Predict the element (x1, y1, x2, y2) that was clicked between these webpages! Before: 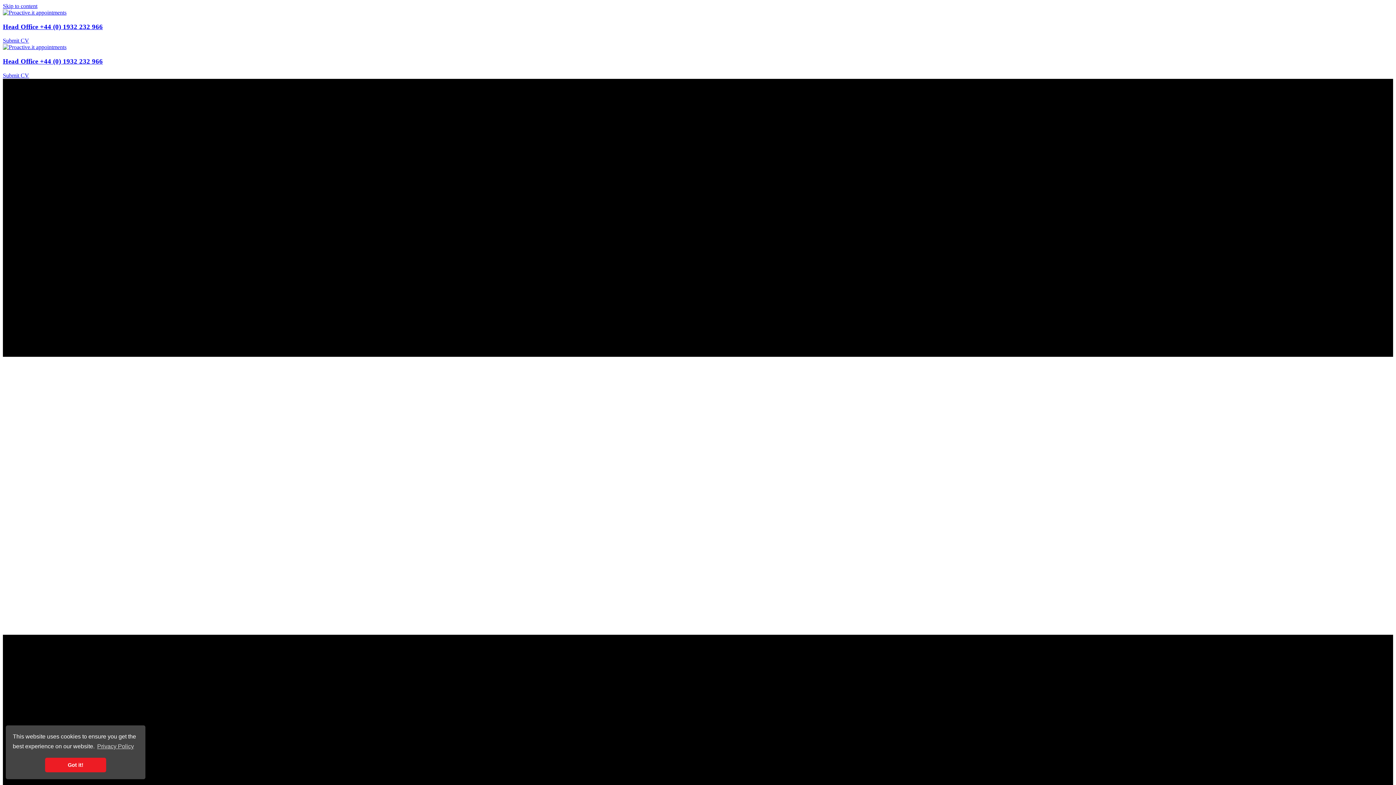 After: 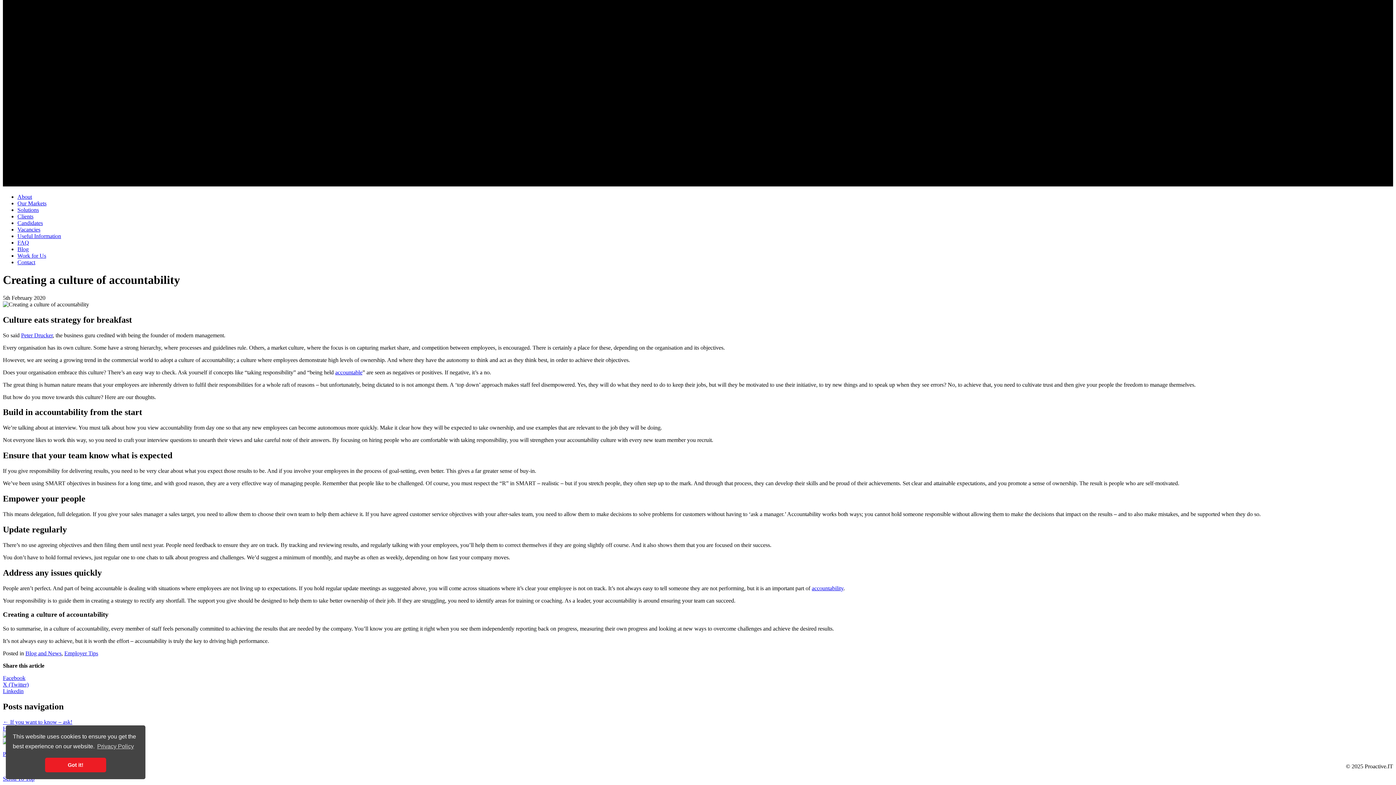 Action: bbox: (2, 2, 37, 9) label: Skip to content